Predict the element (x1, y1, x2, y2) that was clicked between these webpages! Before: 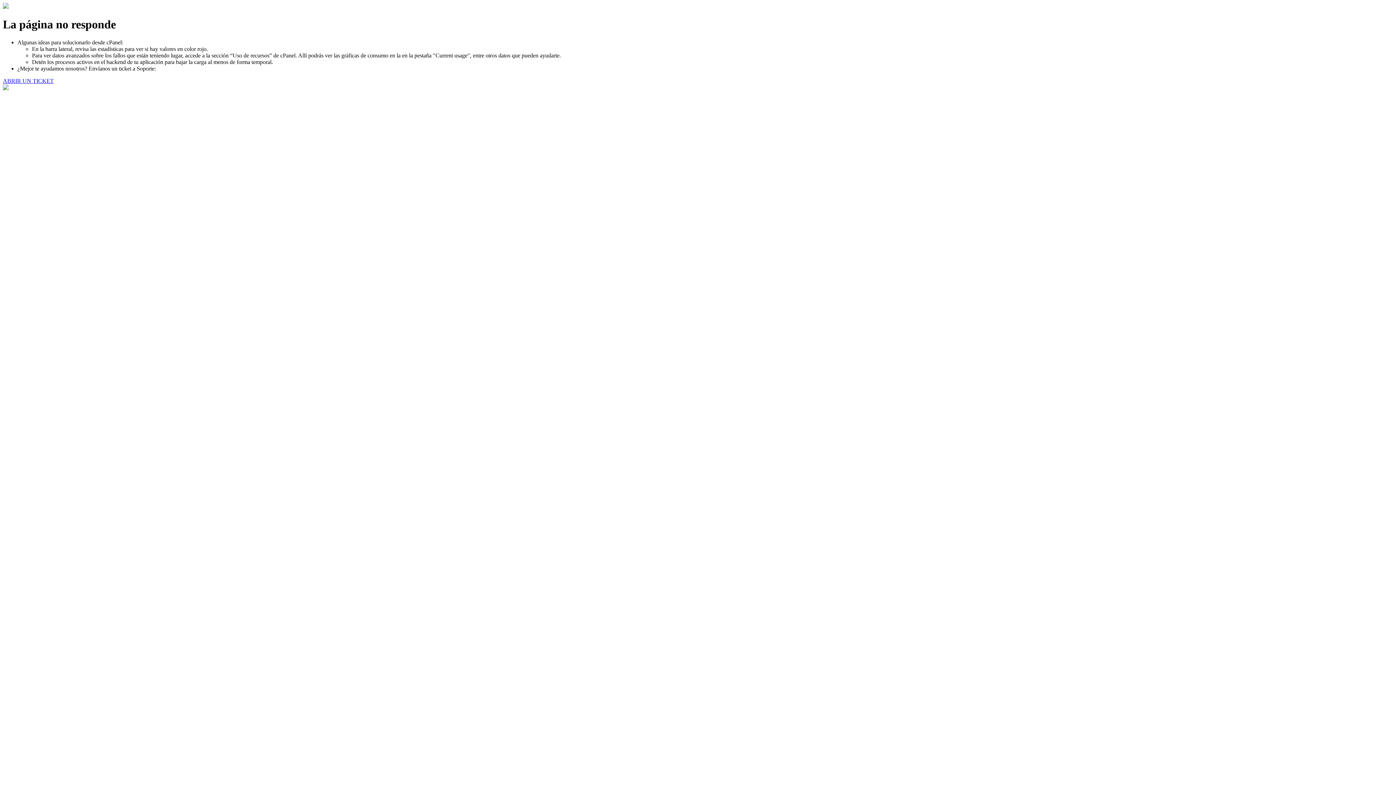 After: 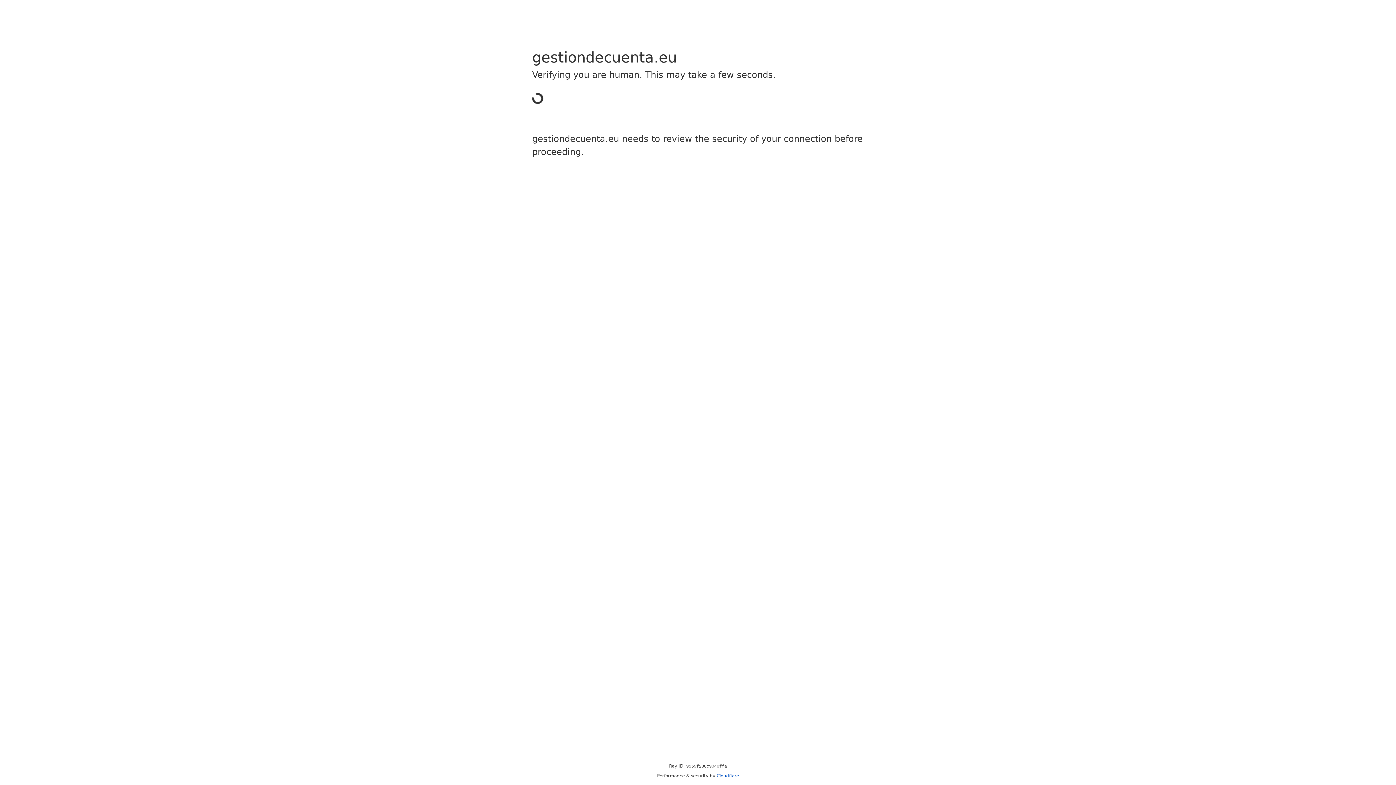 Action: label: ABRIR UN TICKET bbox: (2, 77, 53, 83)